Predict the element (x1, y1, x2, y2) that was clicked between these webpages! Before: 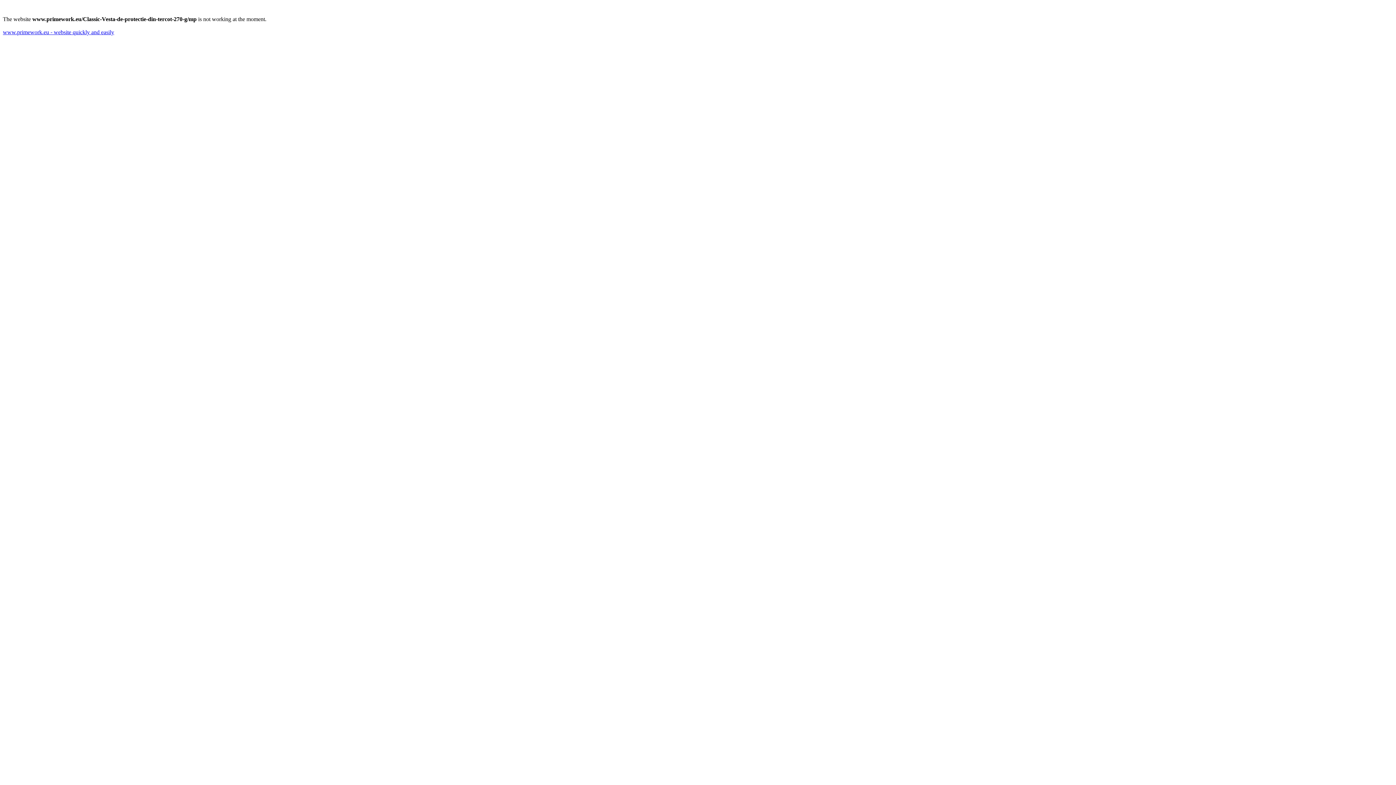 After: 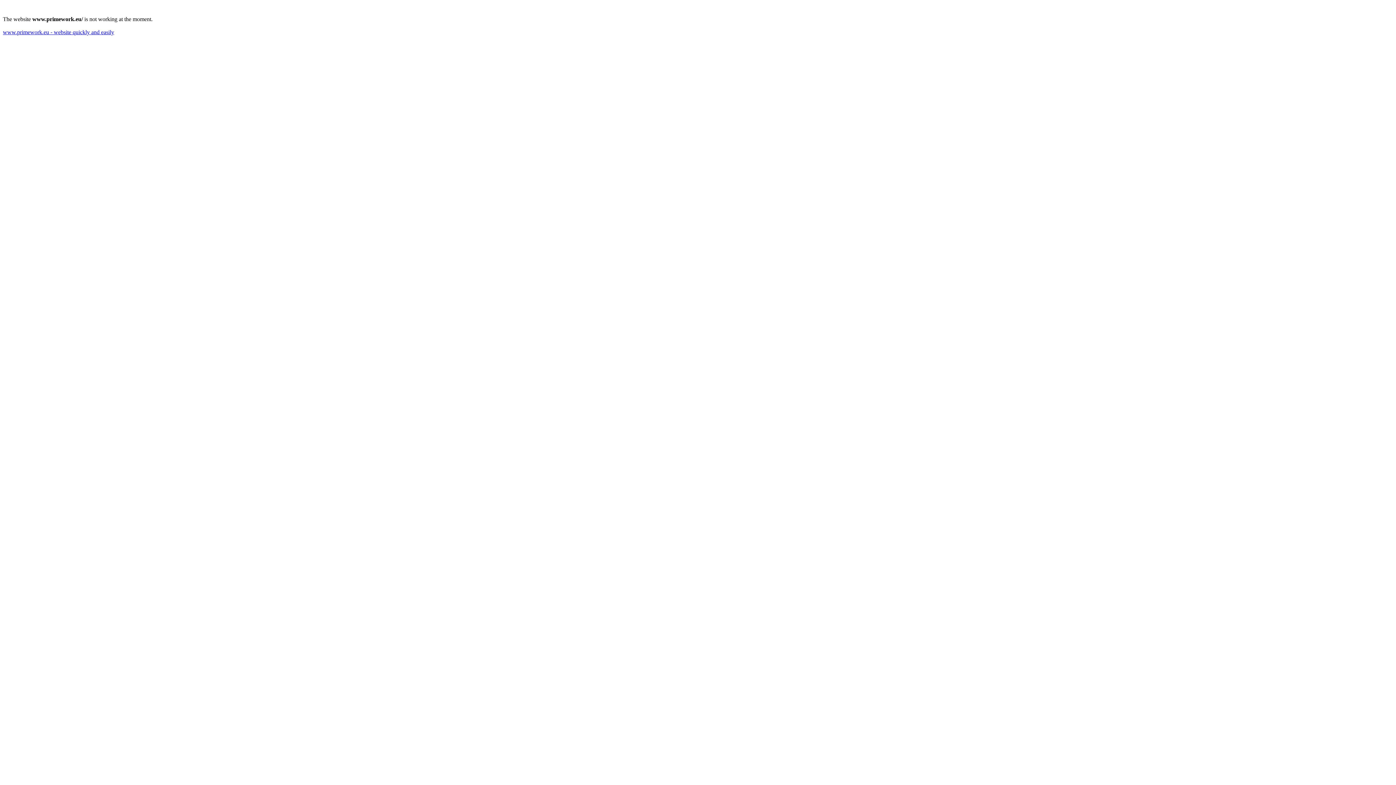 Action: label: www.primework.eu - website quickly and easily bbox: (2, 29, 114, 35)